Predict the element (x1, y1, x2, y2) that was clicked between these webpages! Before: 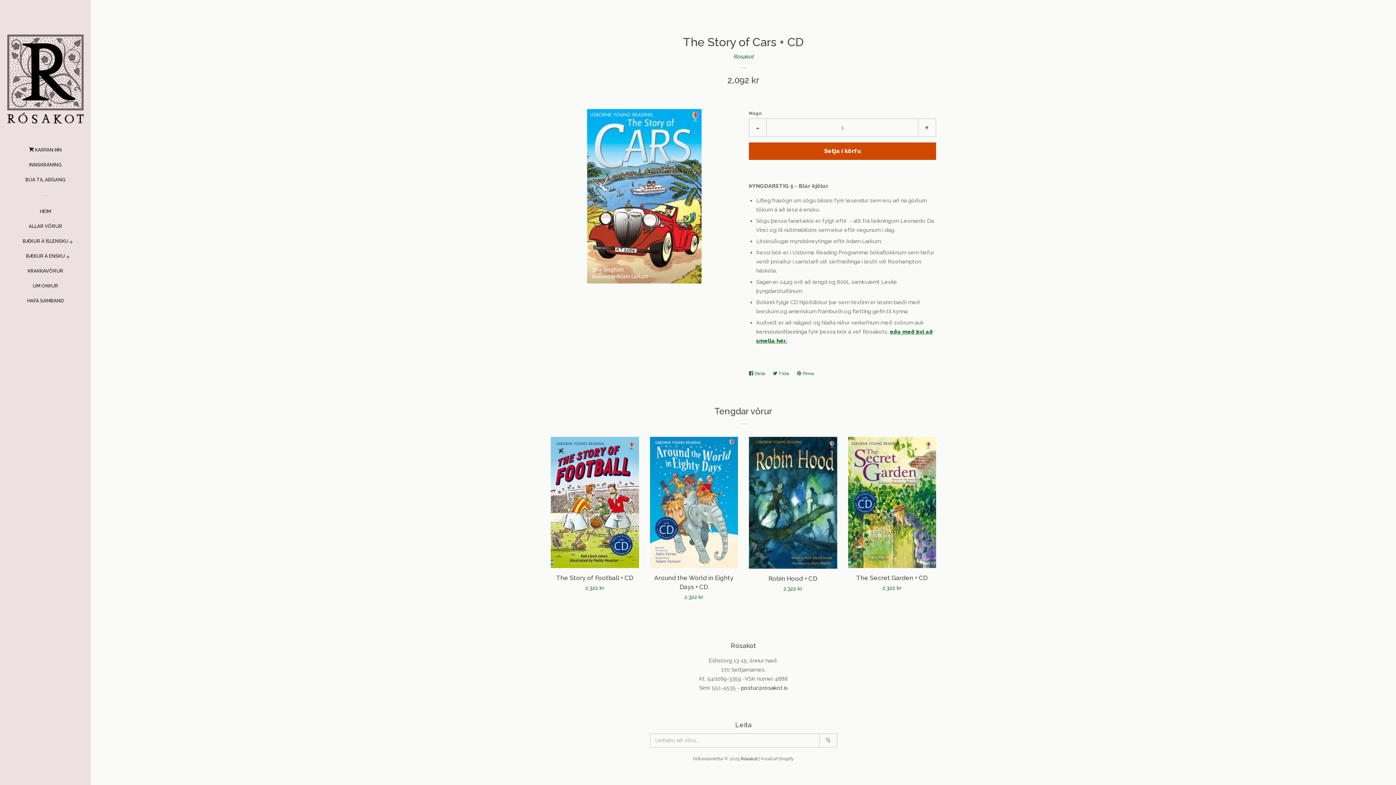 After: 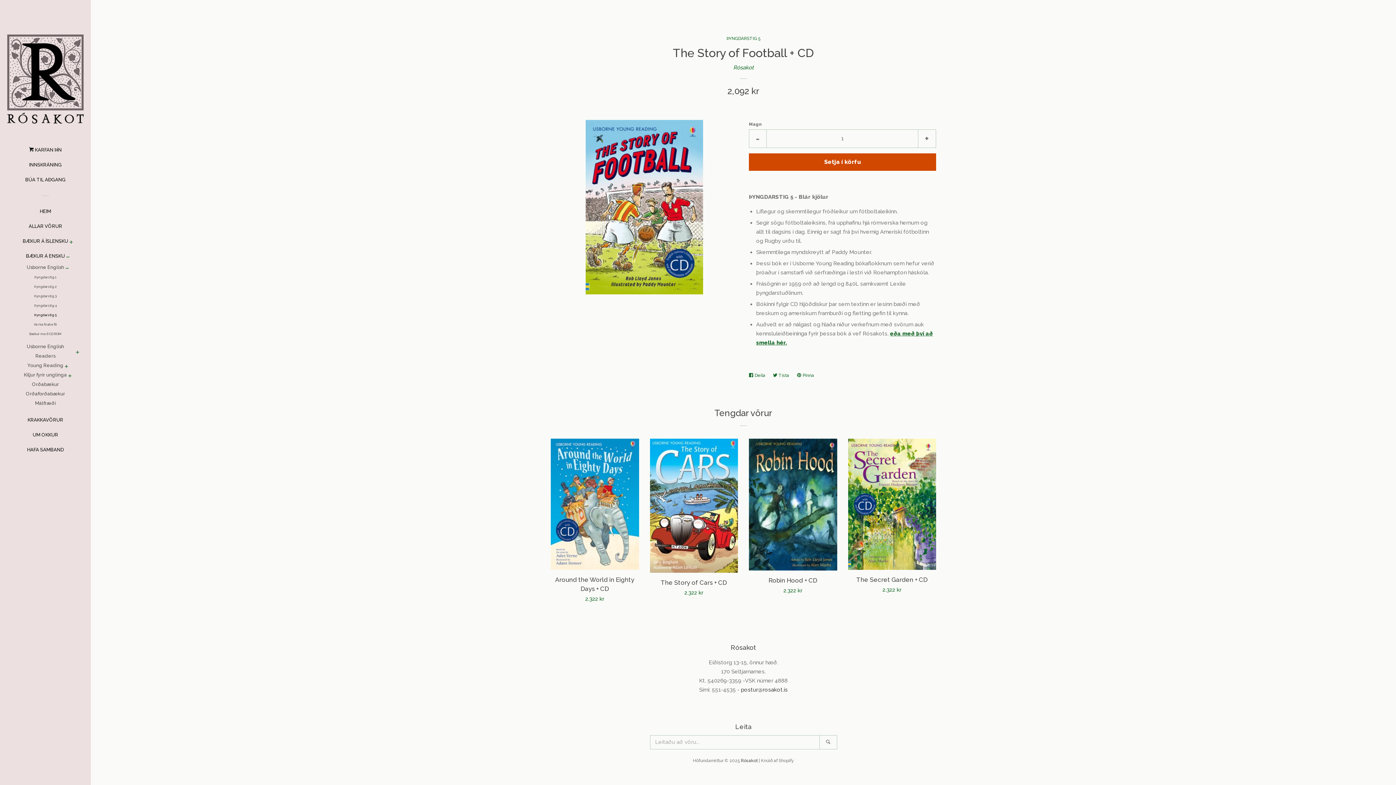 Action: bbox: (550, 436, 639, 599) label: The Story of Football + CD

2.322 kr
Verð